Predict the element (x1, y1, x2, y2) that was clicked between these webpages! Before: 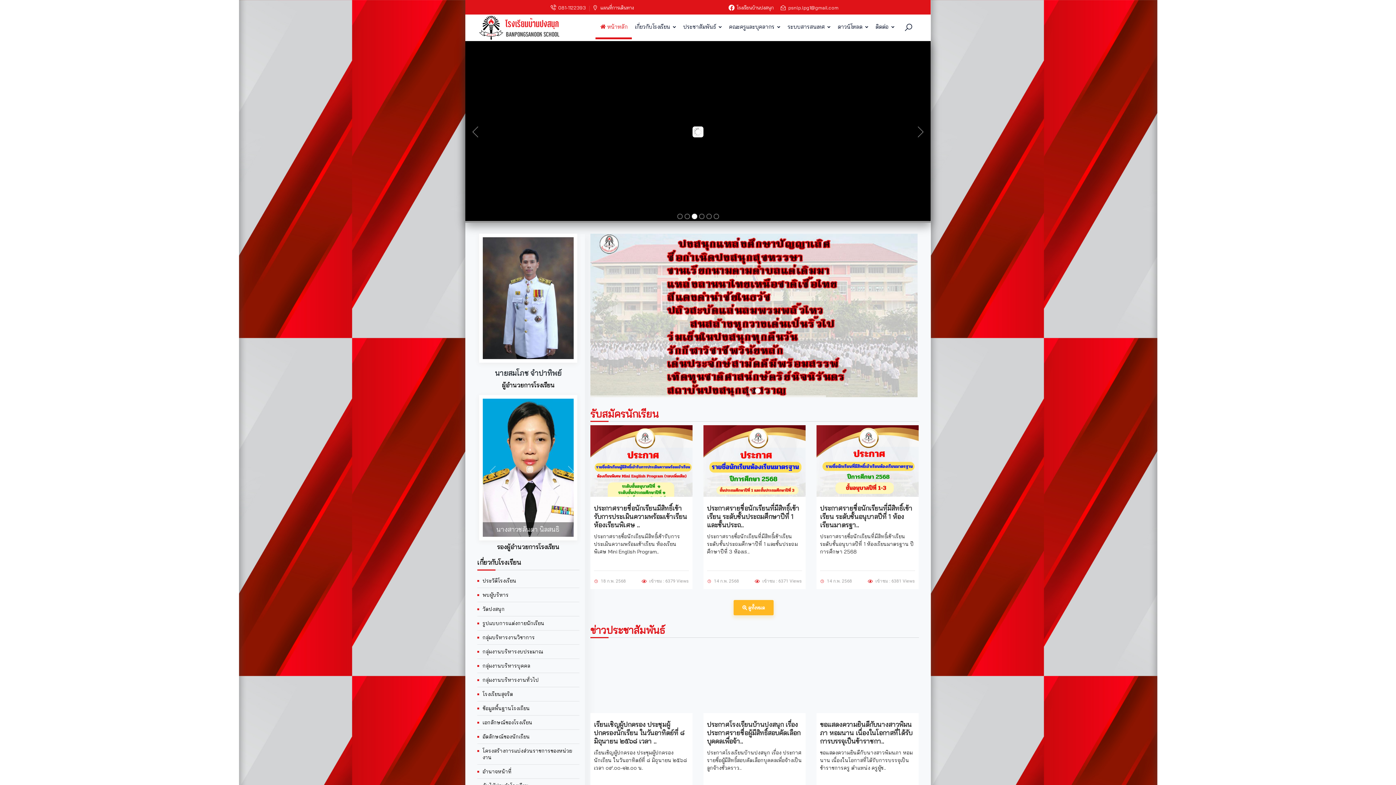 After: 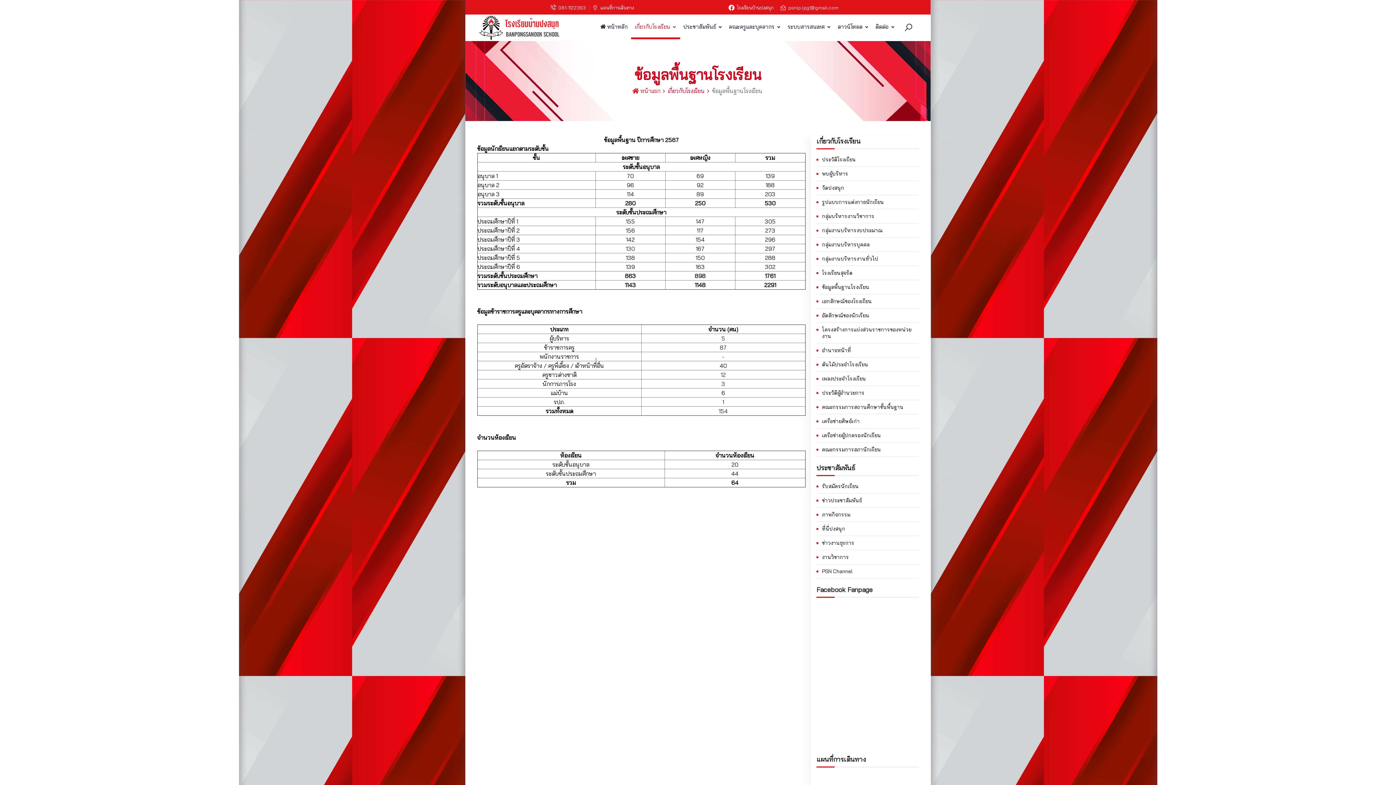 Action: bbox: (482, 705, 530, 712) label: ข้อมูลพื้นฐานโรงเรียน